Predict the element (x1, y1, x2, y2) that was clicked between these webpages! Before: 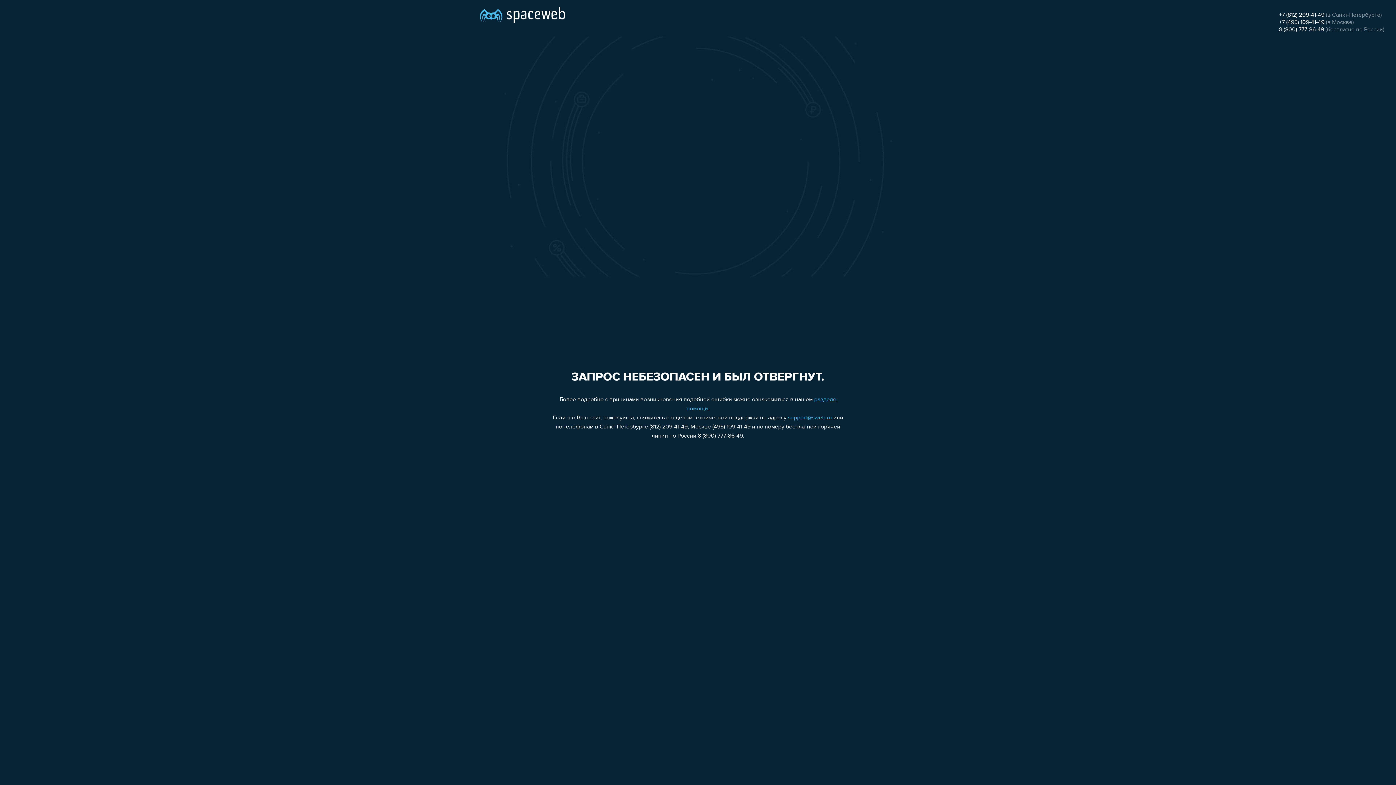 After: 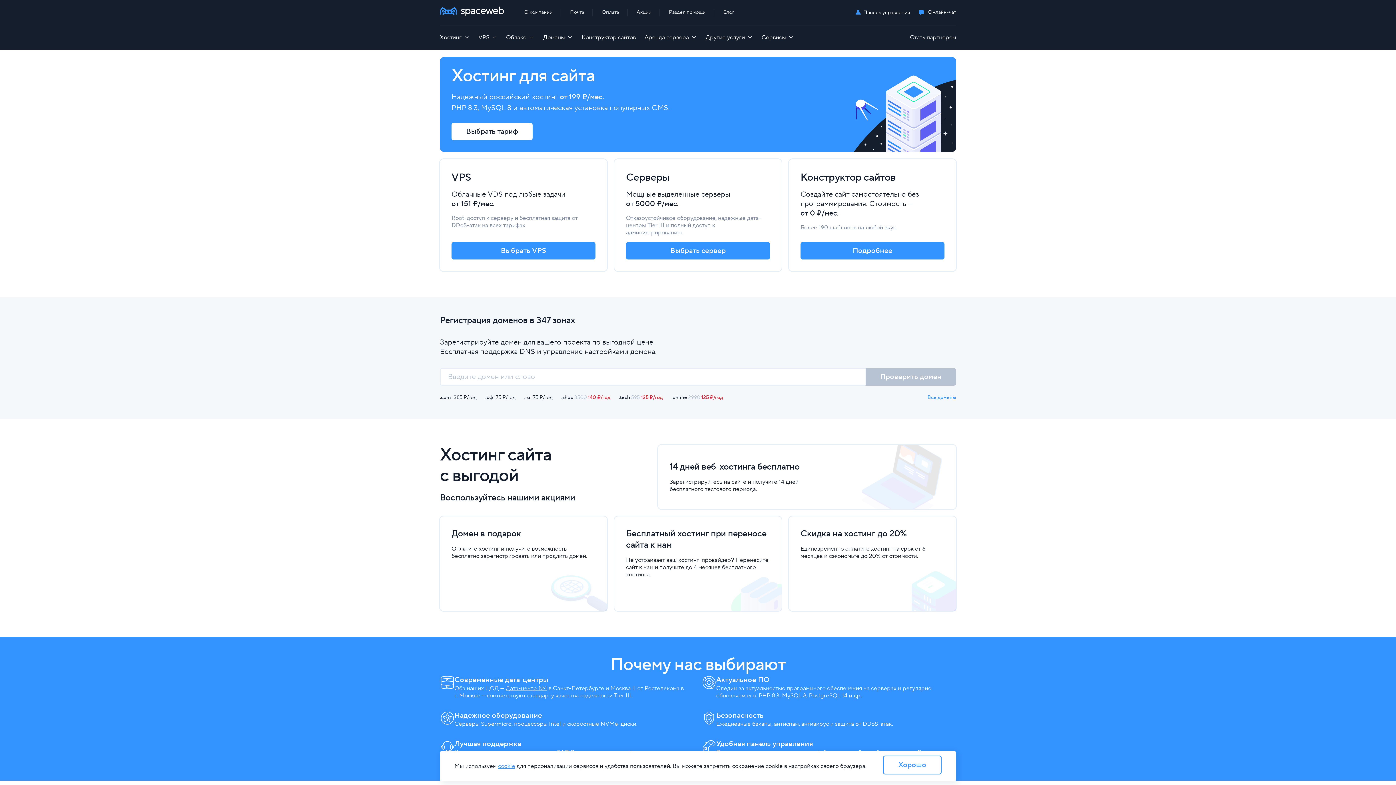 Action: bbox: (480, 0, 565, 25)